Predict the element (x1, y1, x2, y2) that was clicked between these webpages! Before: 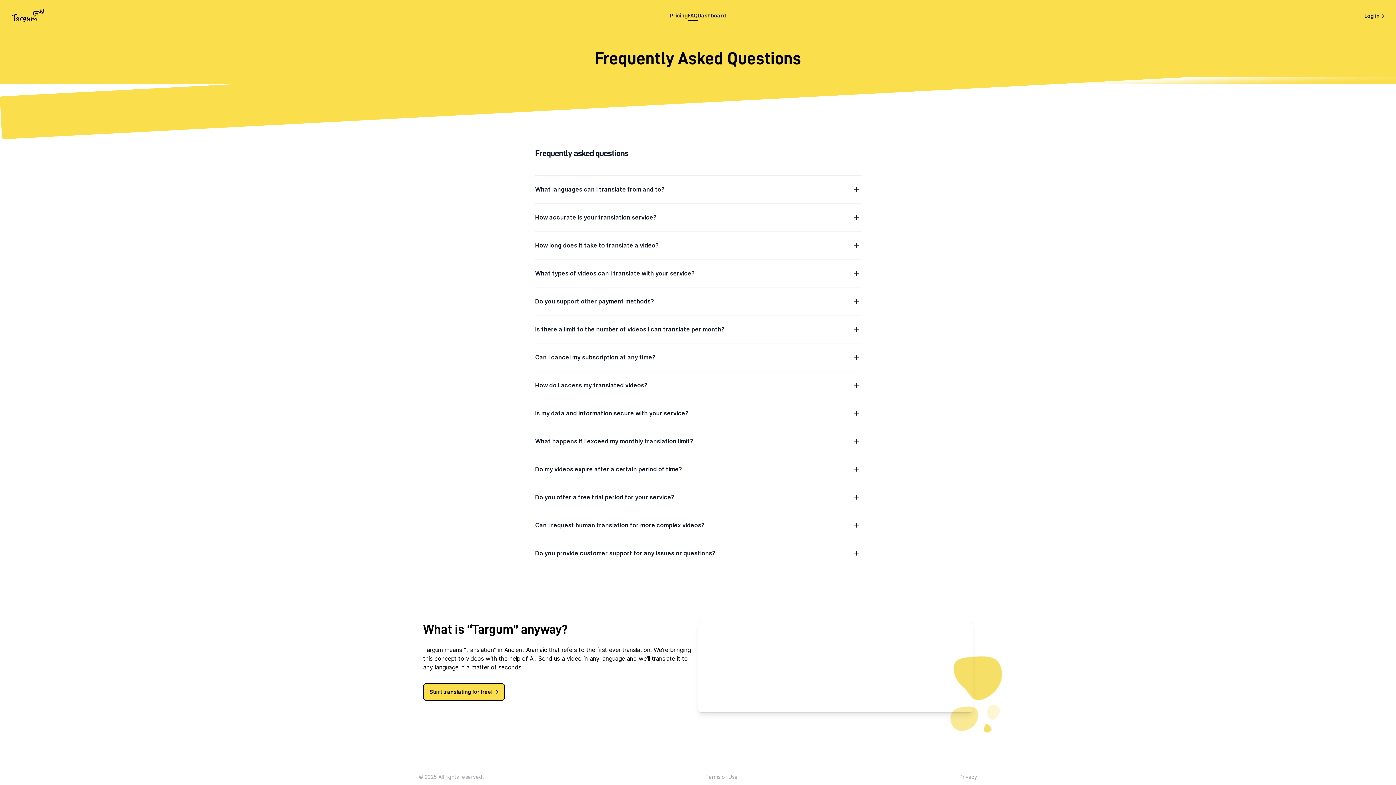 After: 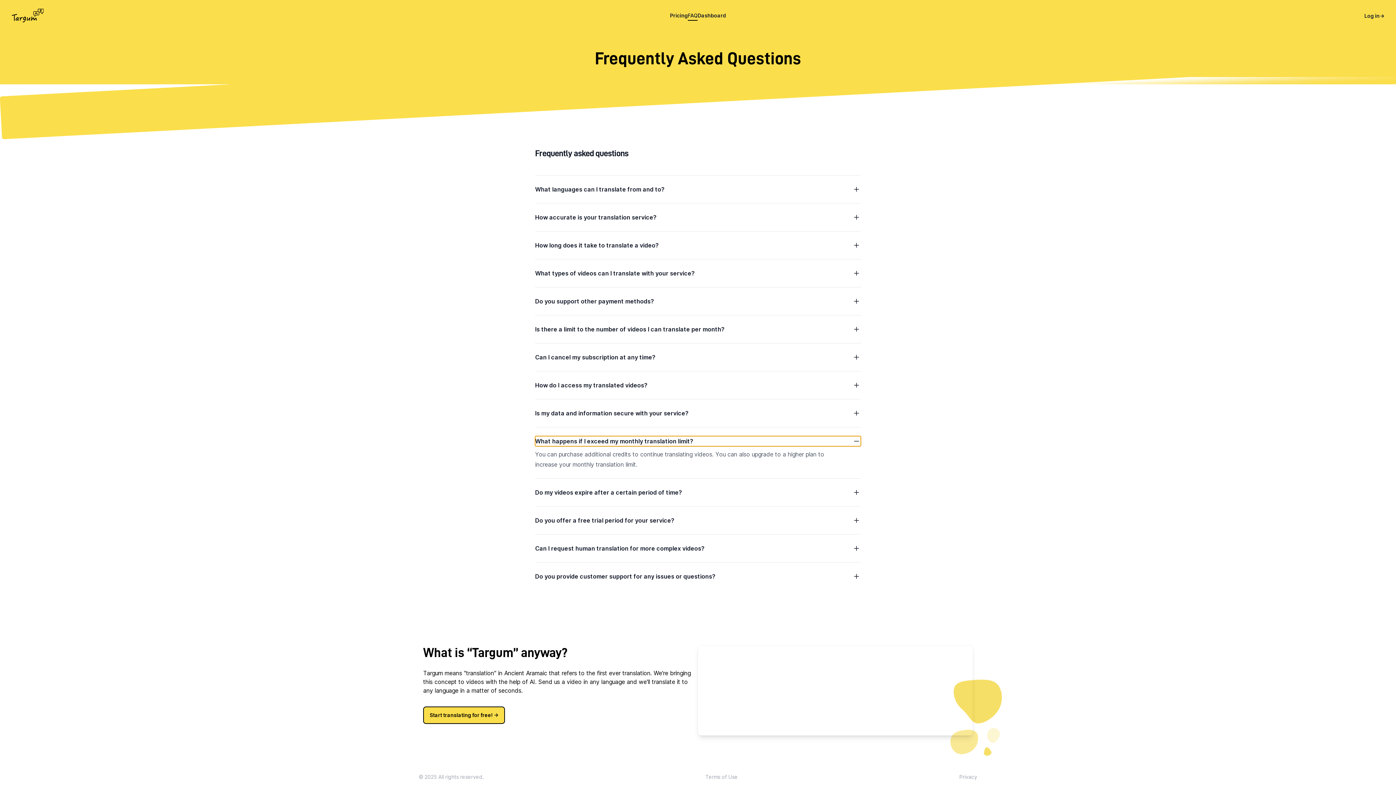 Action: label: What happens if I exceed my monthly translation limit? bbox: (535, 436, 861, 446)